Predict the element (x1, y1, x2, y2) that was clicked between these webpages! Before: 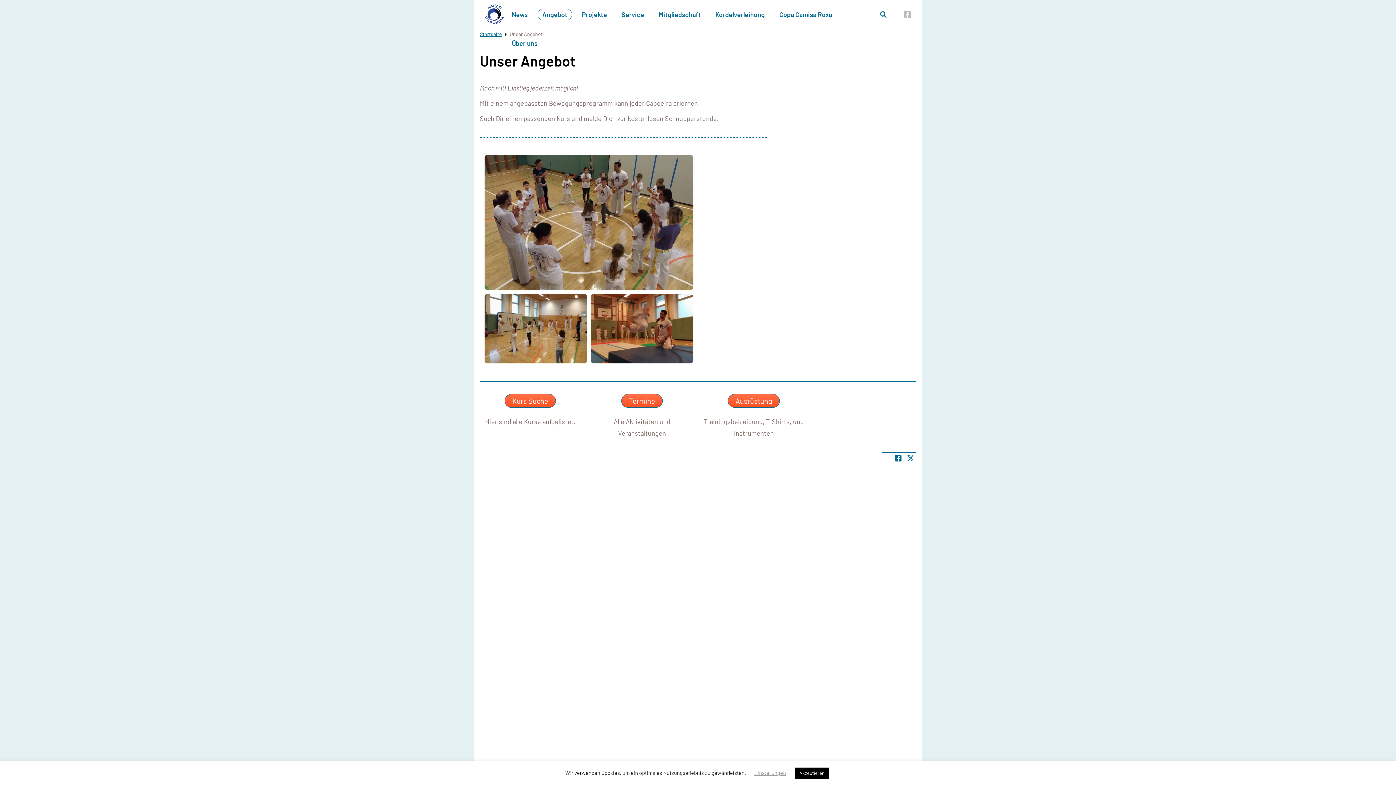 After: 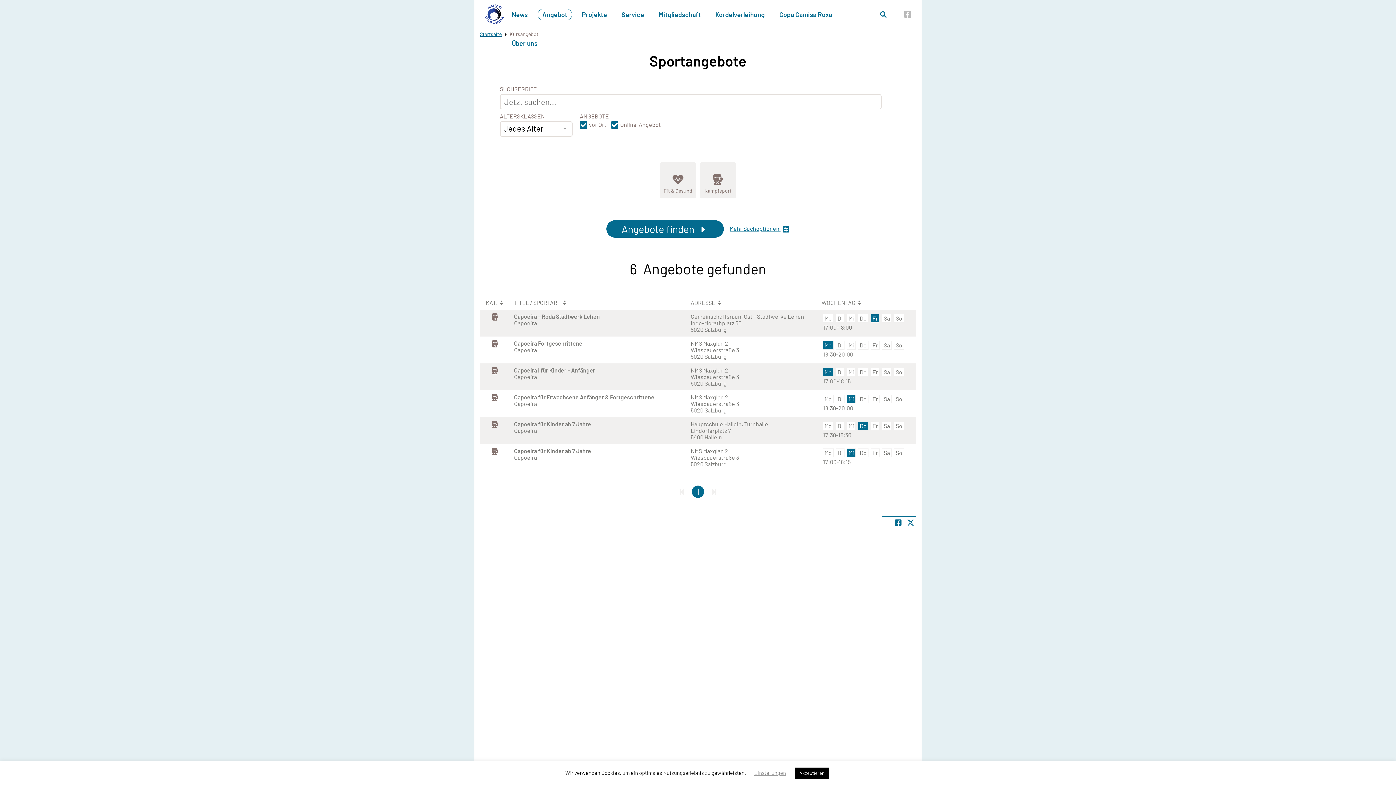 Action: label: Kurs Suche bbox: (504, 394, 556, 408)